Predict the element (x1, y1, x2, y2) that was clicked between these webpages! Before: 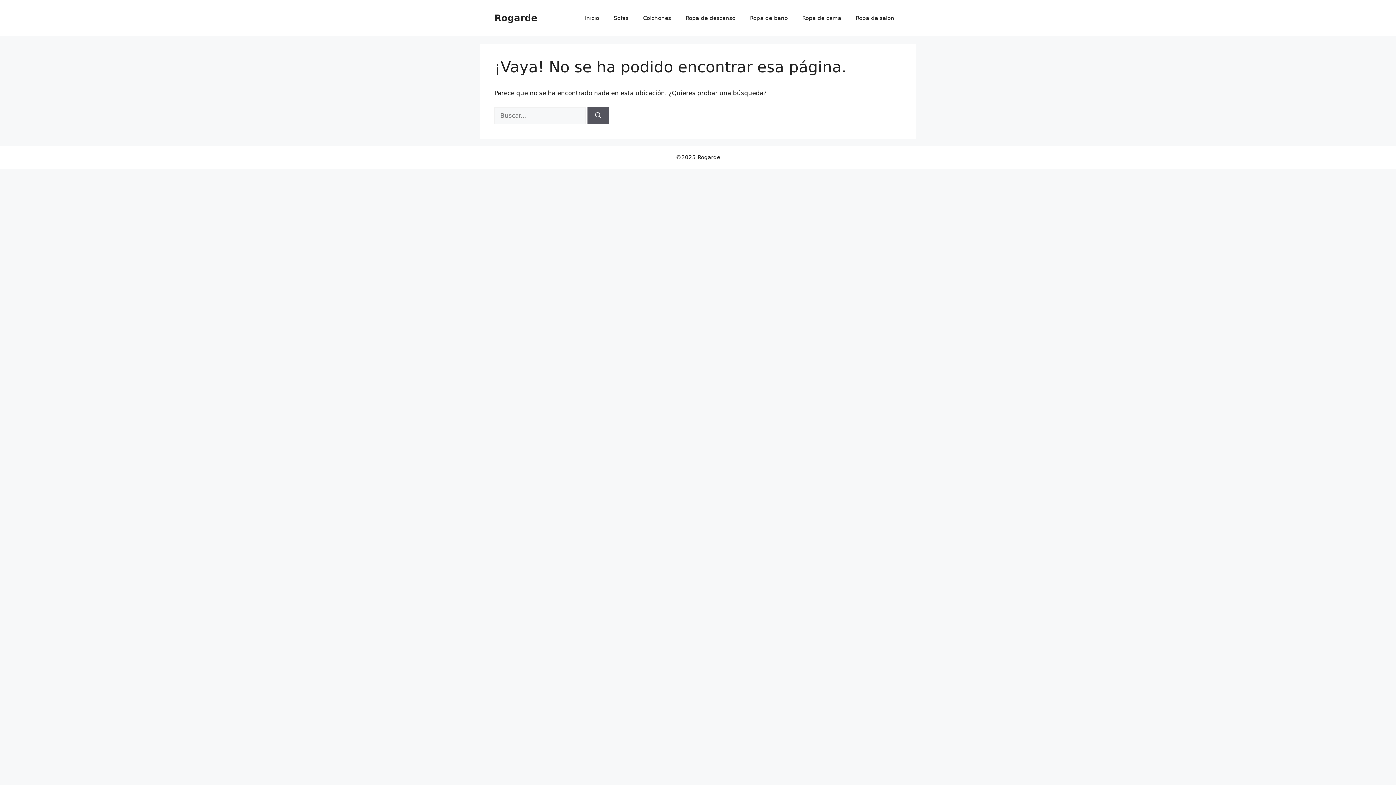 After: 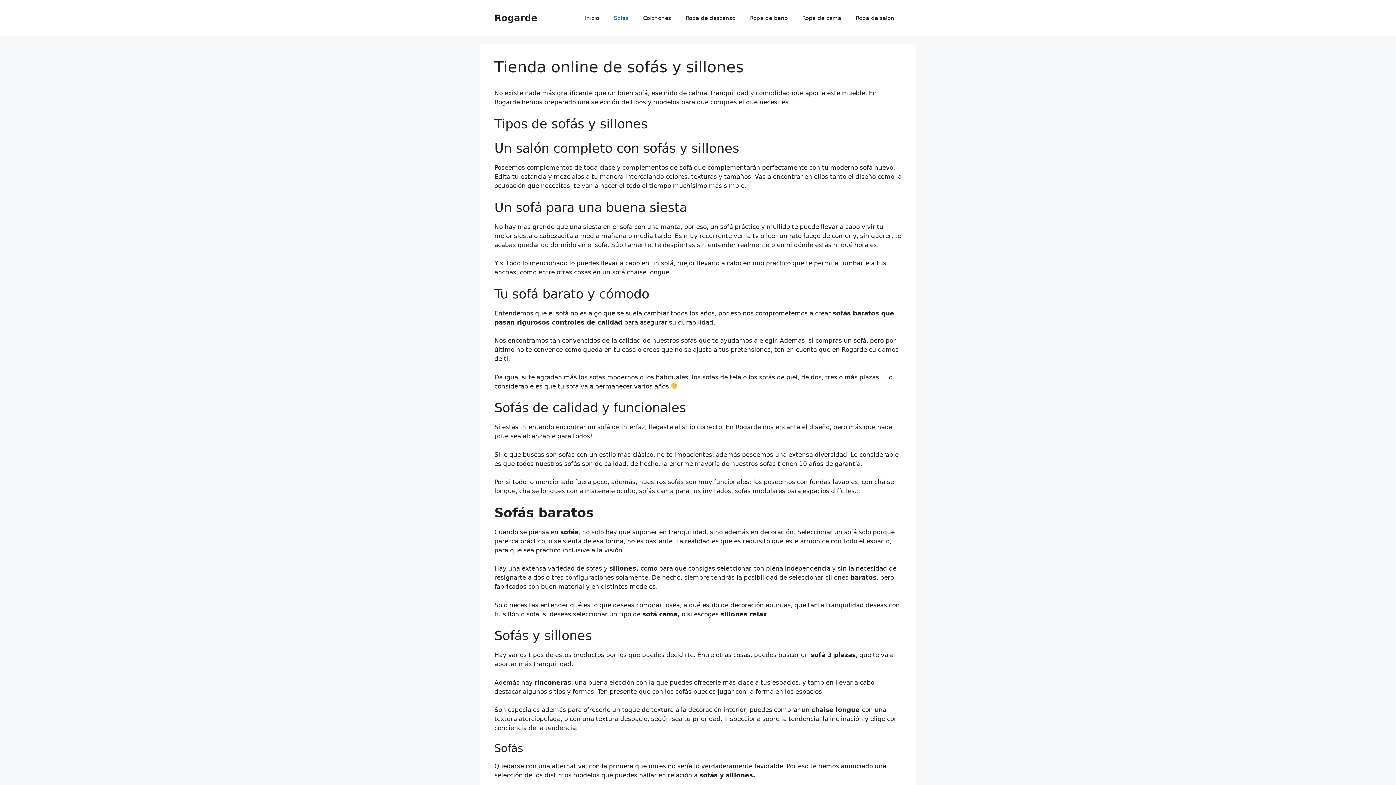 Action: bbox: (606, 7, 636, 29) label: Sofas